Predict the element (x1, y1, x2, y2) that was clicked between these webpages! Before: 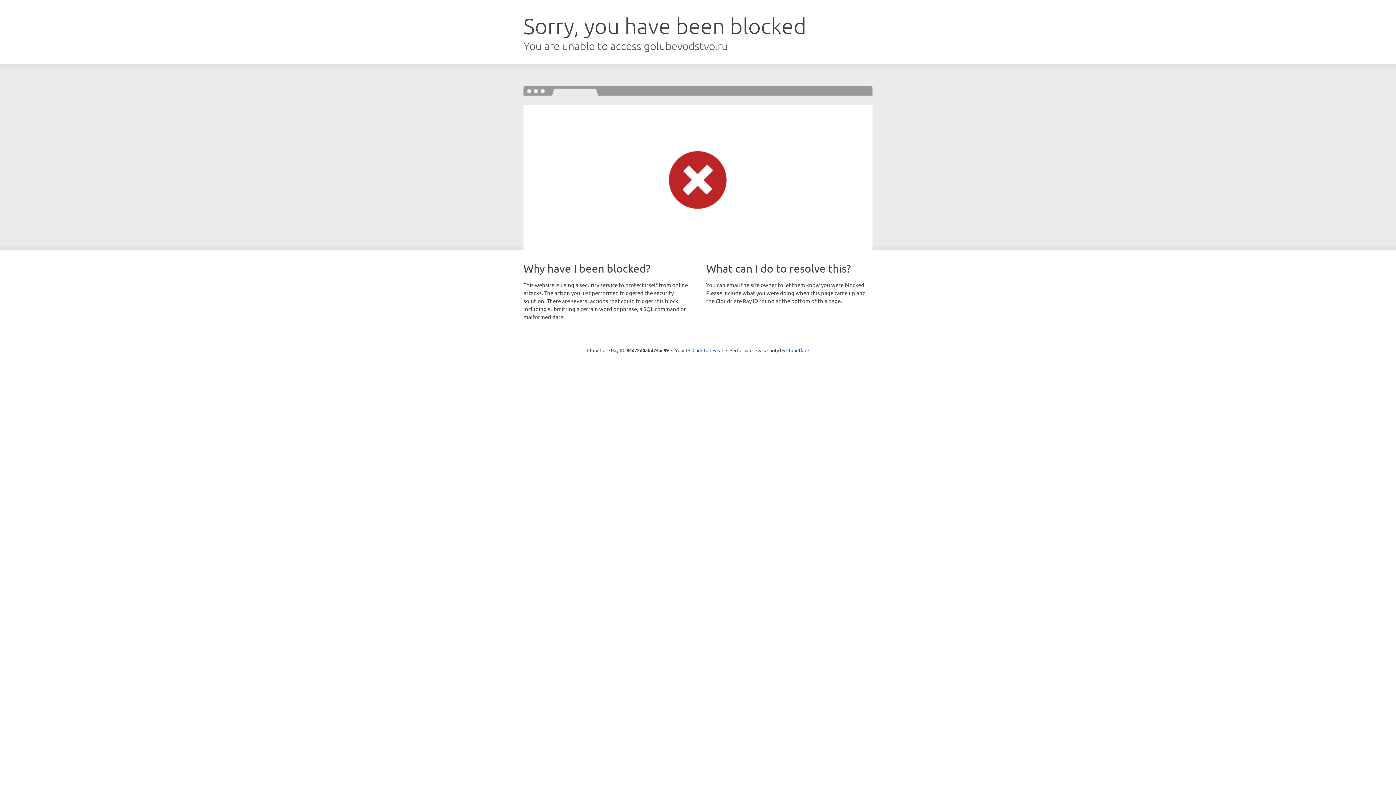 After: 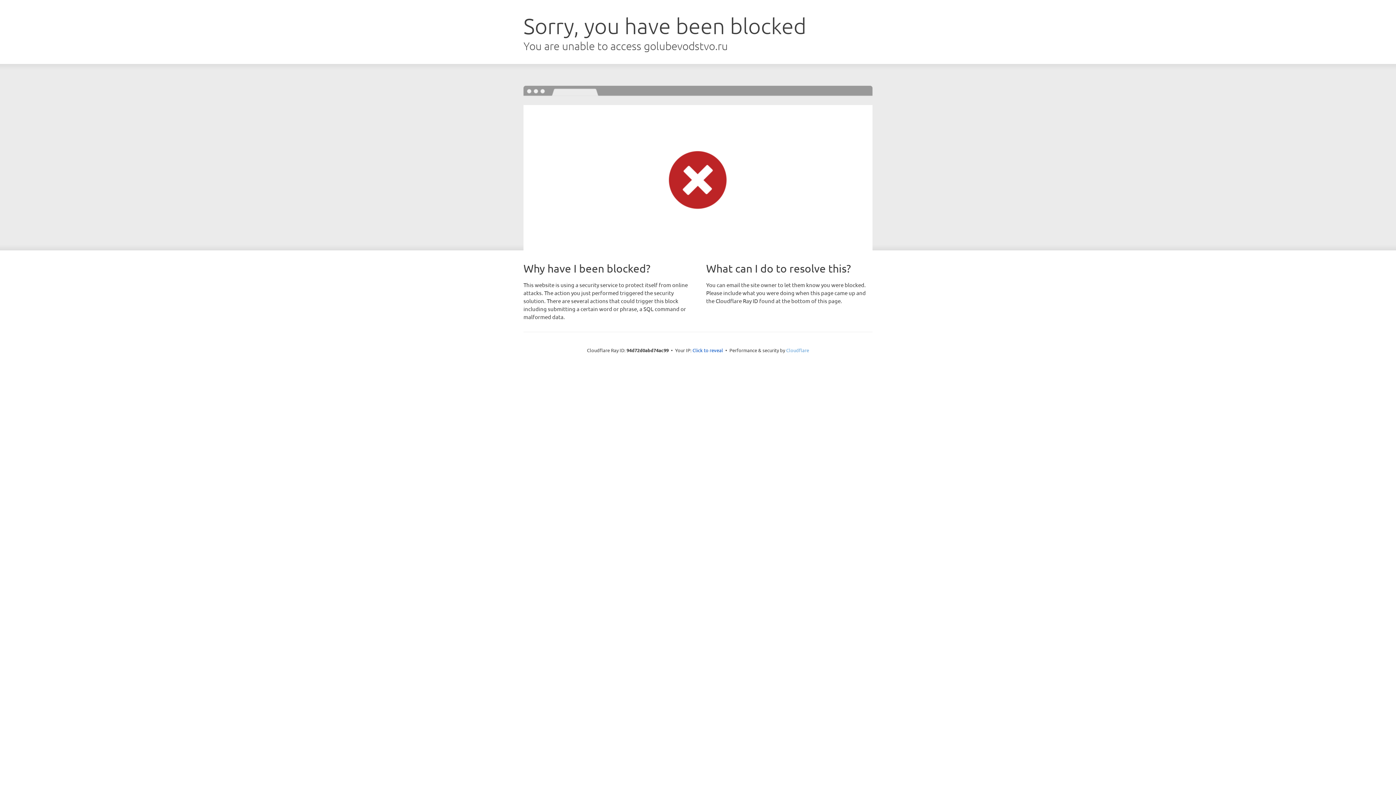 Action: label: Cloudflare bbox: (786, 347, 809, 353)